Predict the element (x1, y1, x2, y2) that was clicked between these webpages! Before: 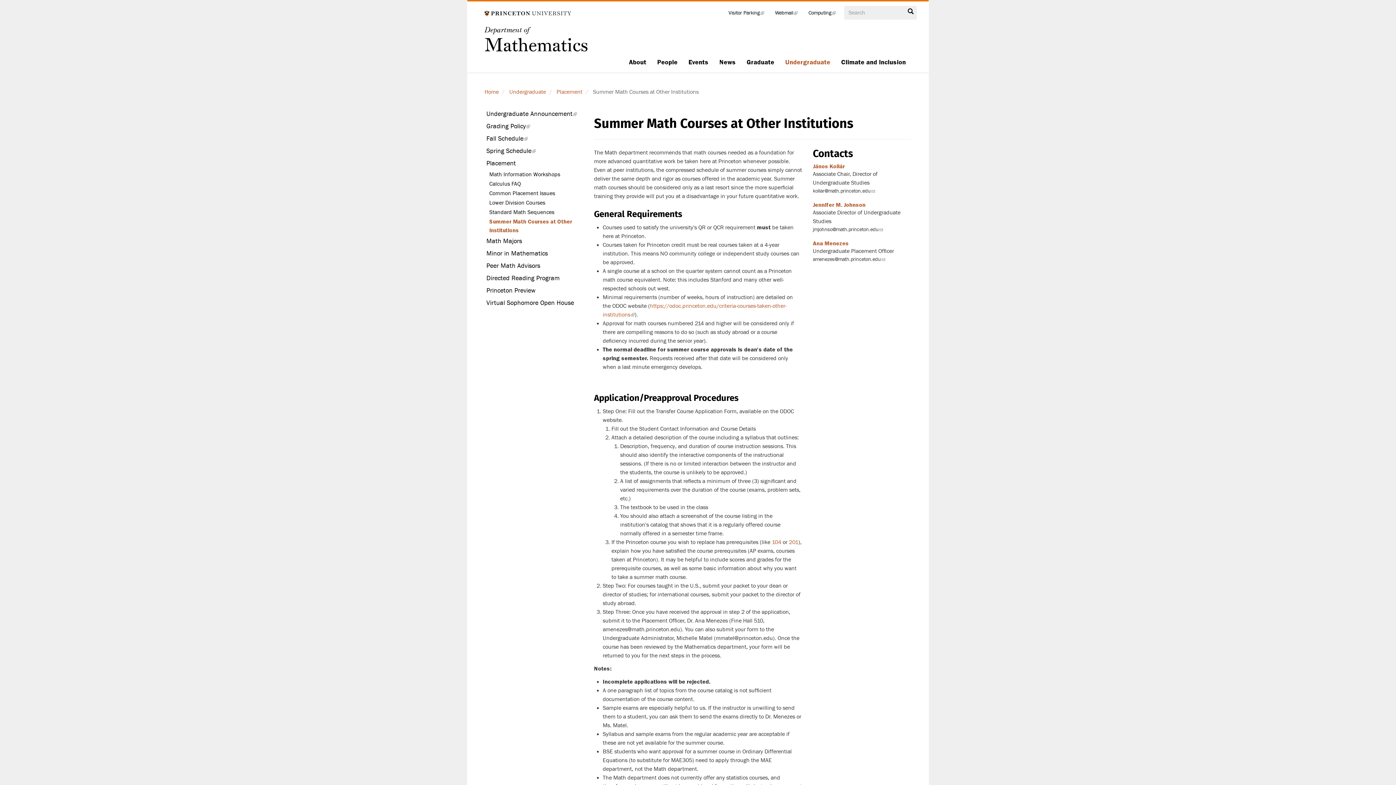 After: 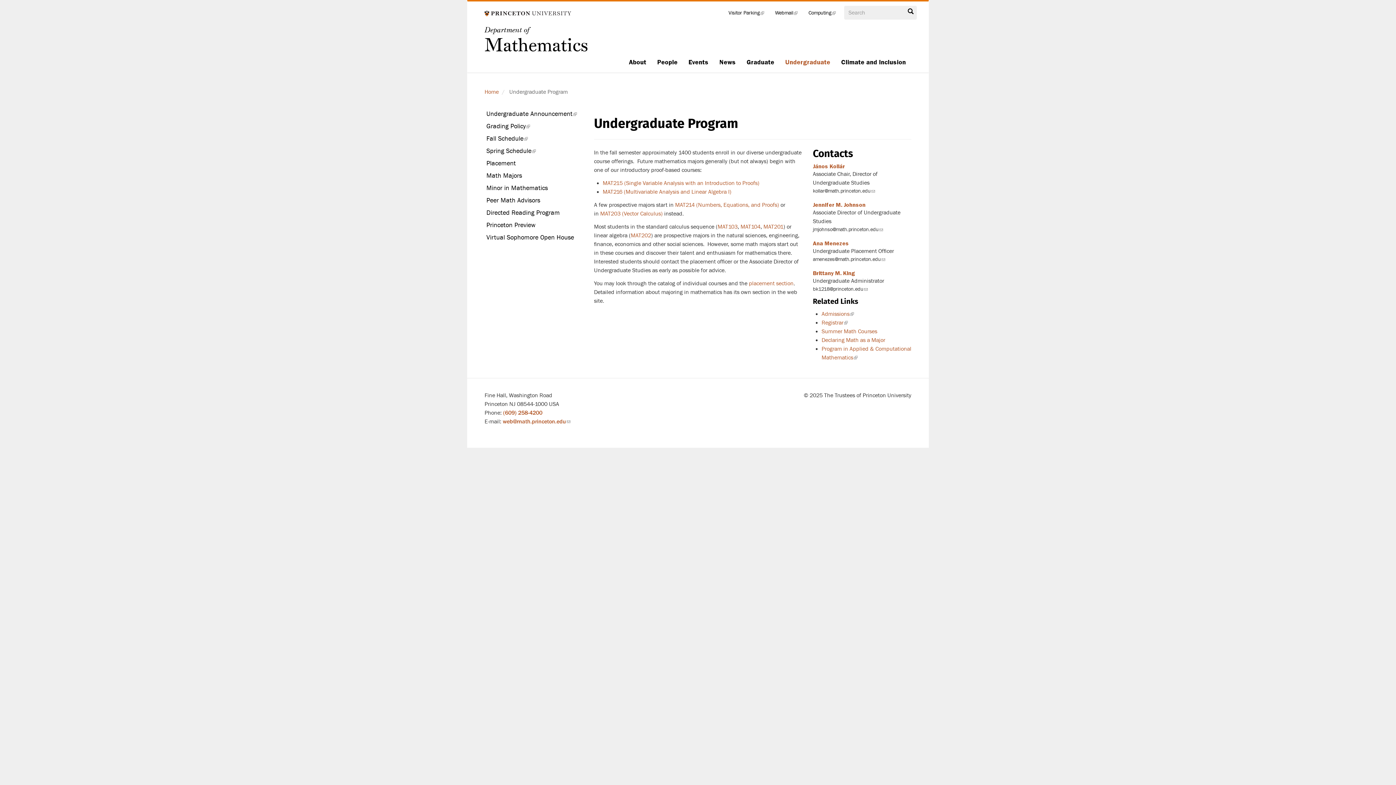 Action: bbox: (509, 88, 546, 95) label: Undergraduate